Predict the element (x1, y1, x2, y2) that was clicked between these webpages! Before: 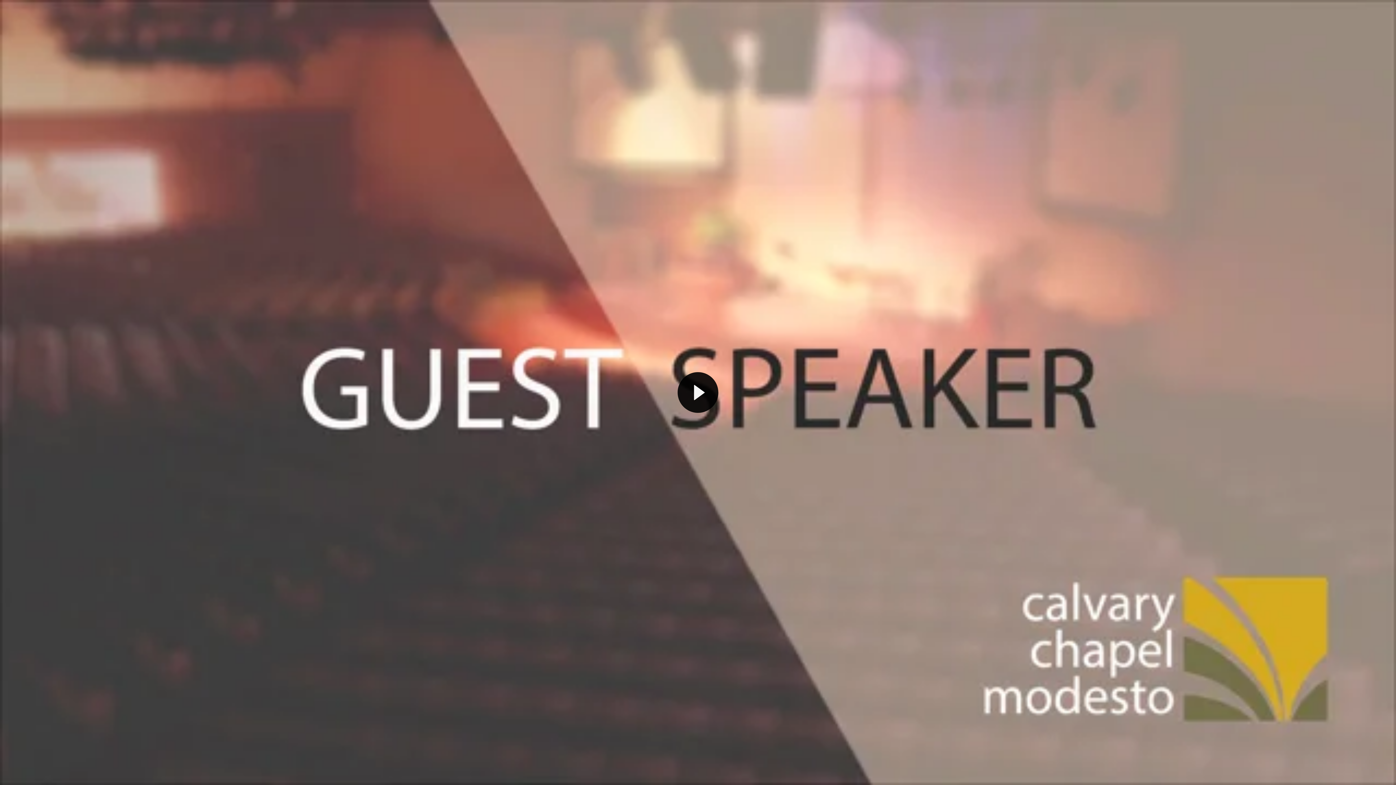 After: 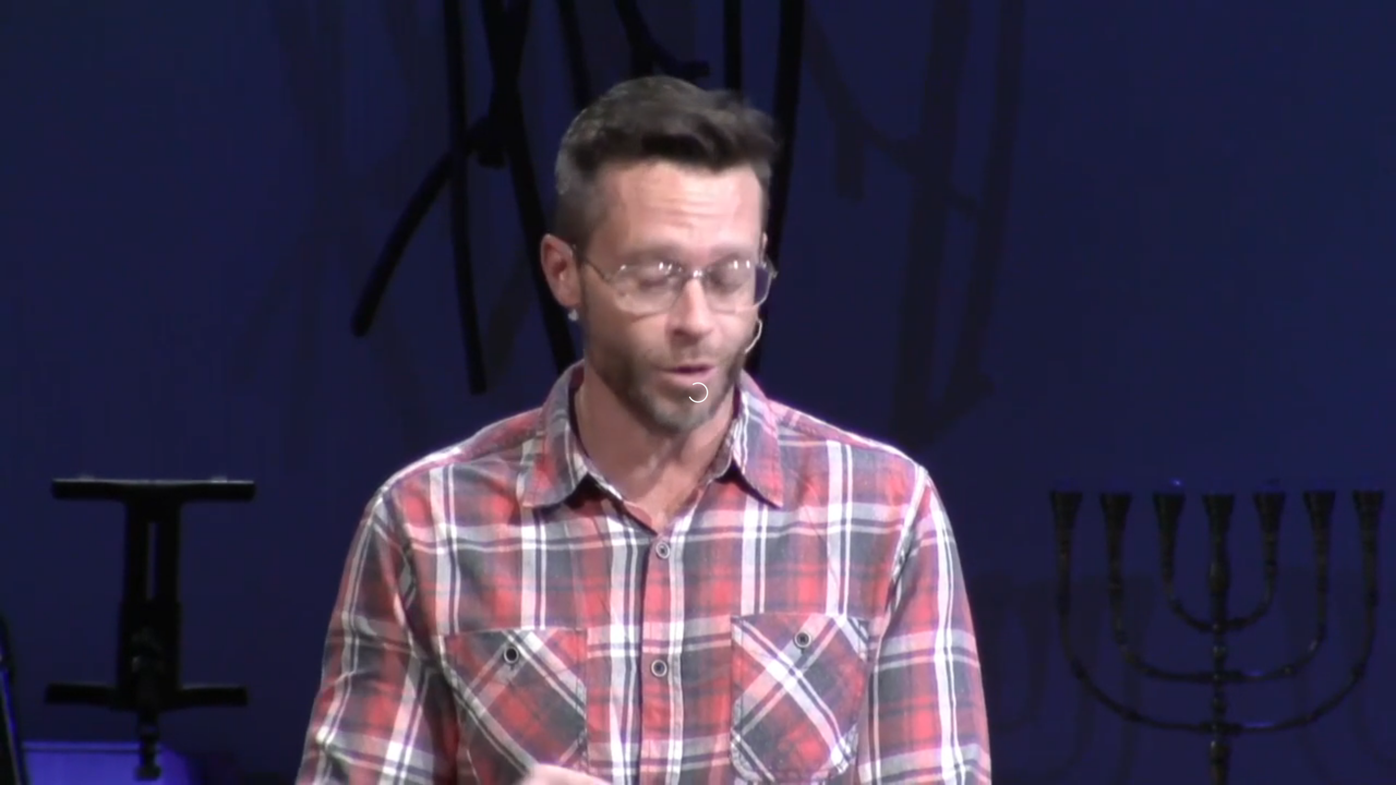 Action: bbox: (0, 0, 1396, 785) label: Thumbnail Play Button